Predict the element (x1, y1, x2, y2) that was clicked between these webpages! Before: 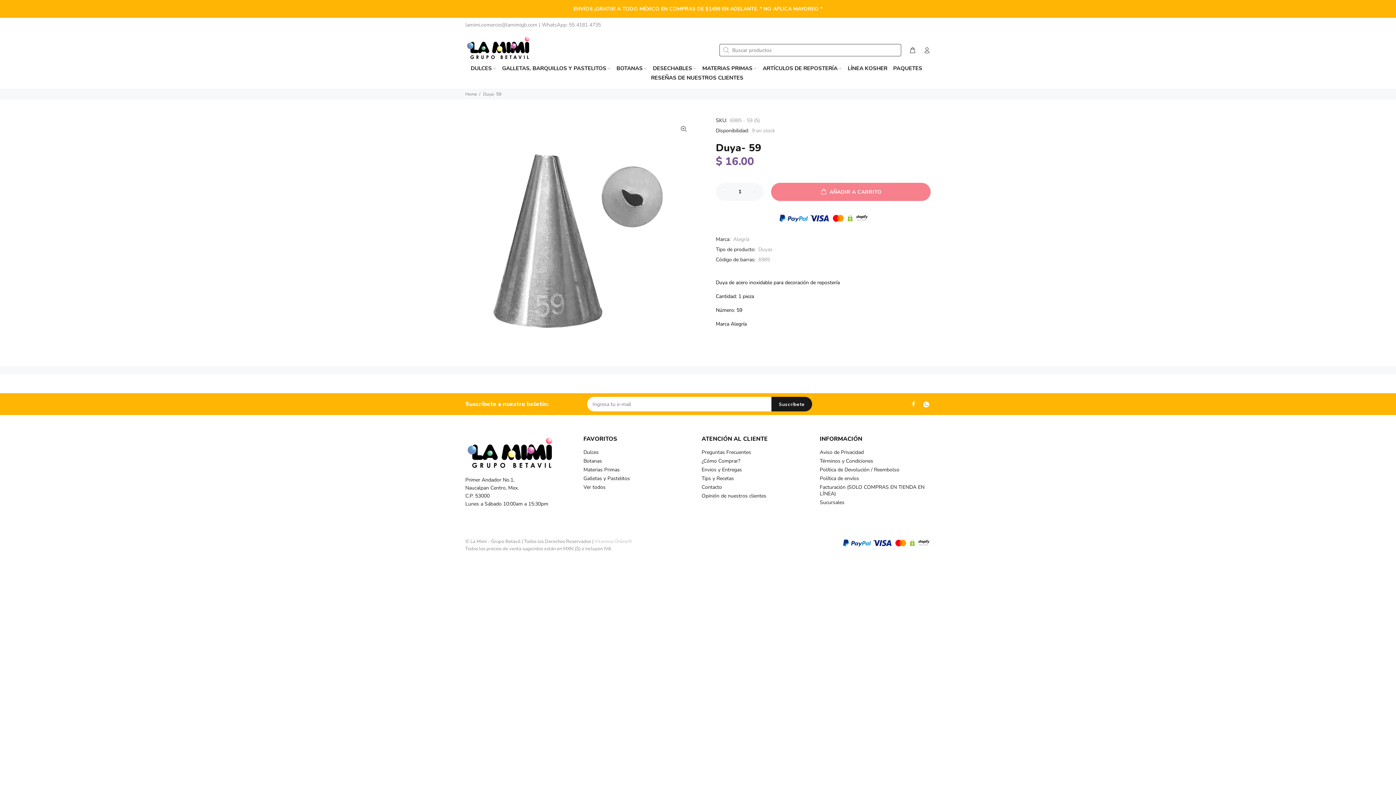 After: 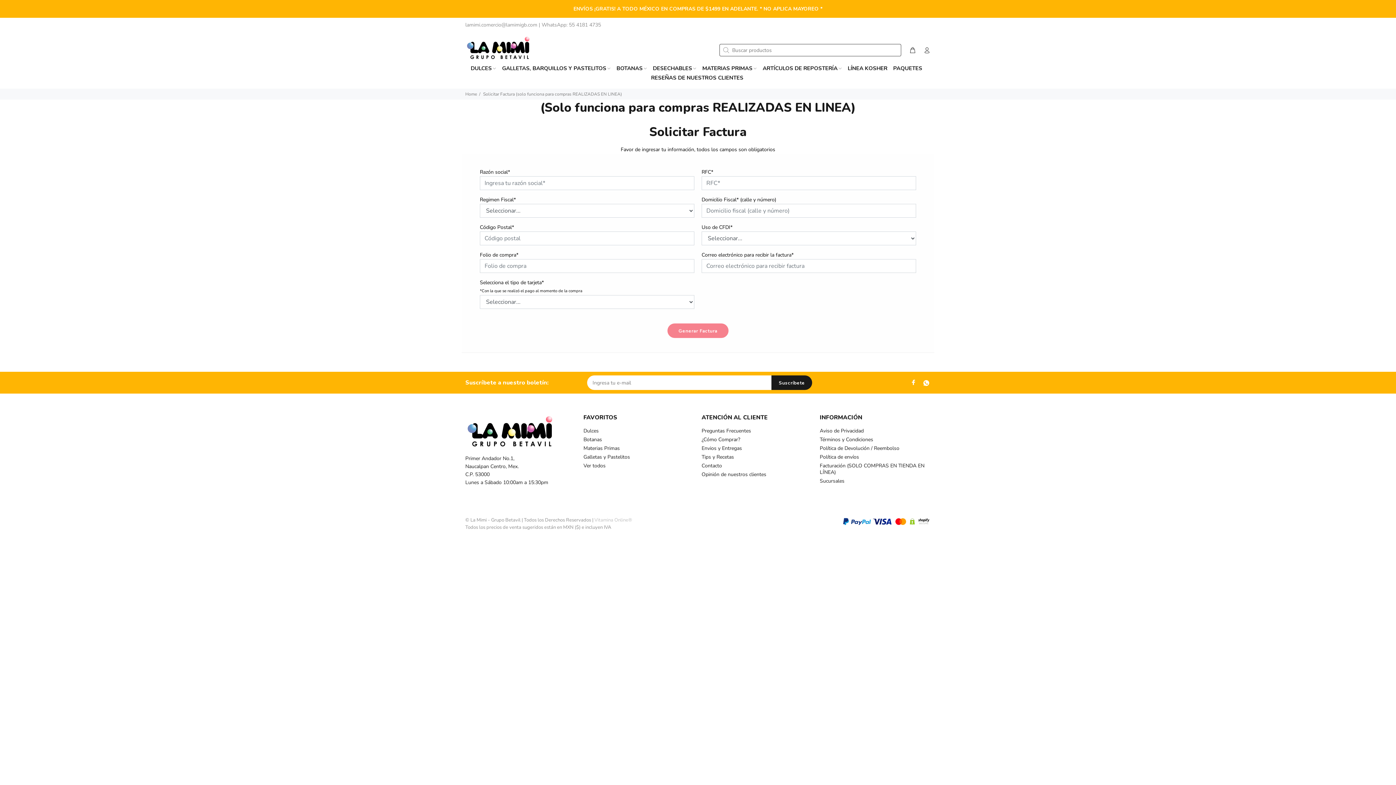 Action: label: Facturación (SOLO COMPRAS EN TIENDA EN LÍNEA) bbox: (820, 483, 930, 498)